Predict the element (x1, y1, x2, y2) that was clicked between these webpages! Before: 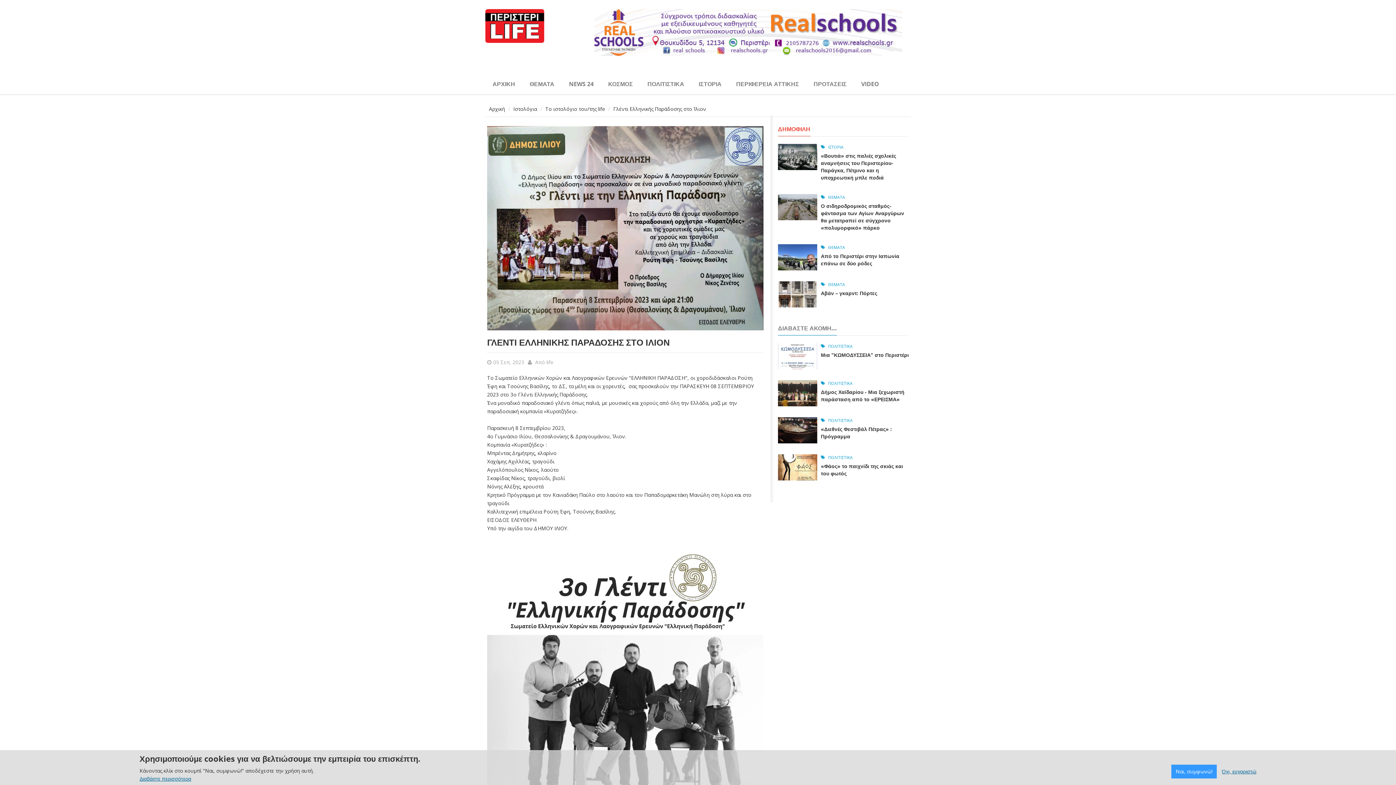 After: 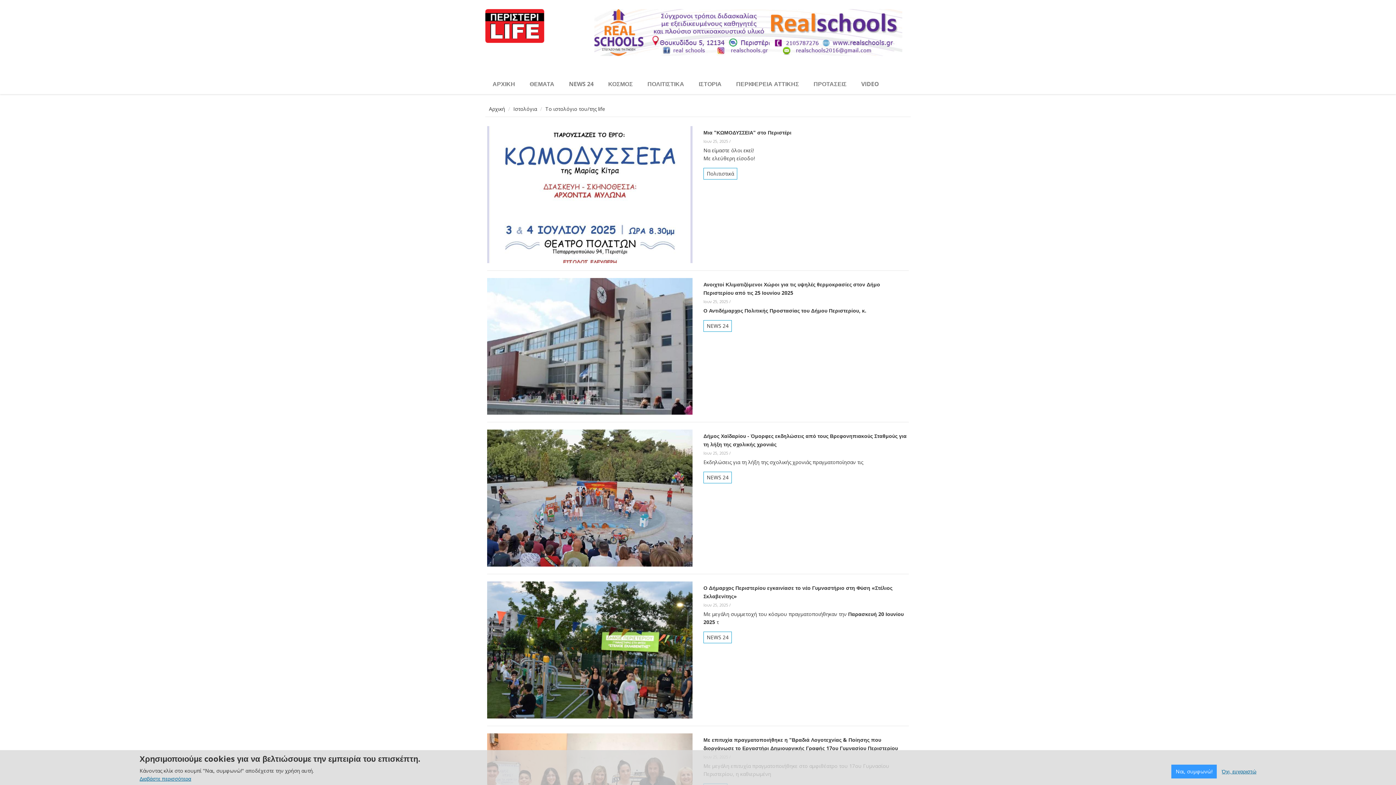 Action: label: Το ιστολόγιο του/της life bbox: (545, 105, 605, 112)